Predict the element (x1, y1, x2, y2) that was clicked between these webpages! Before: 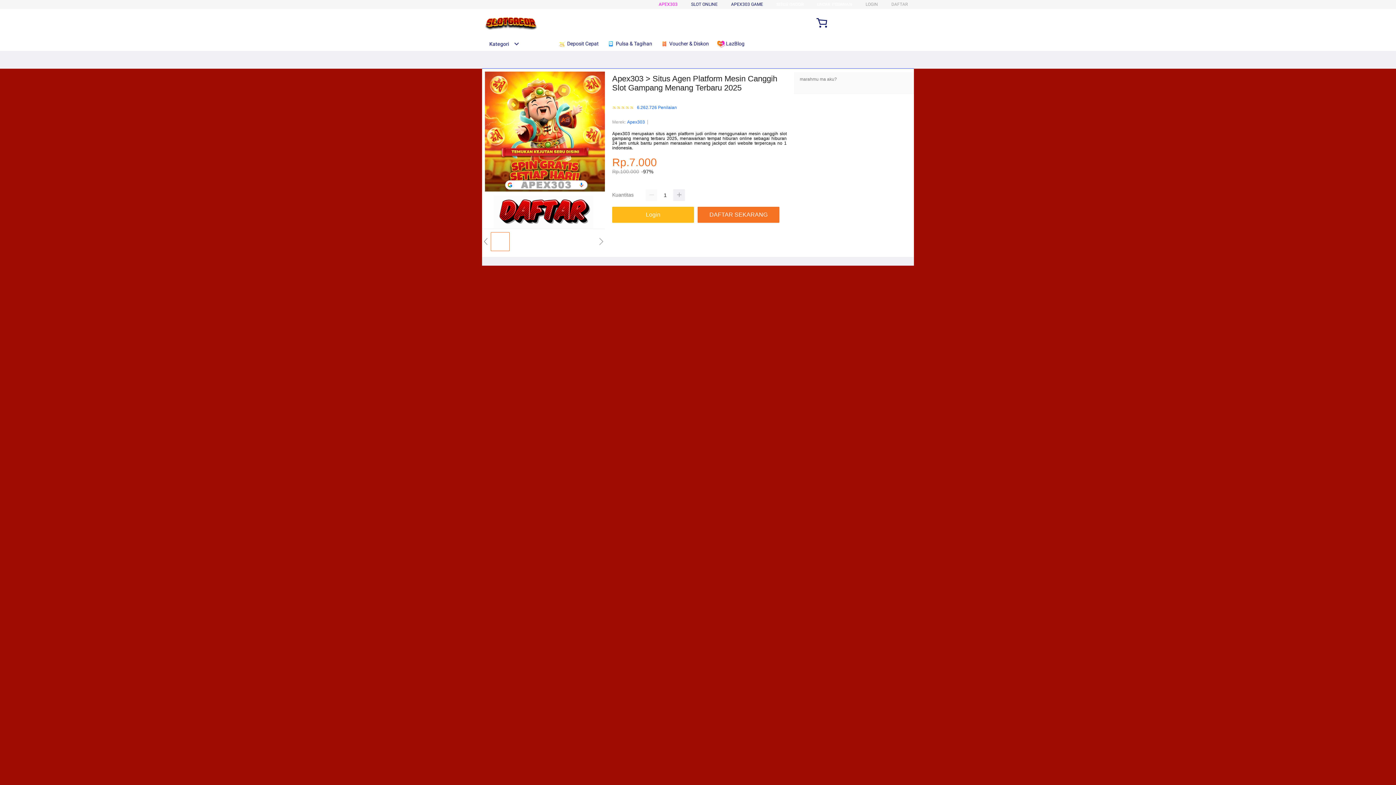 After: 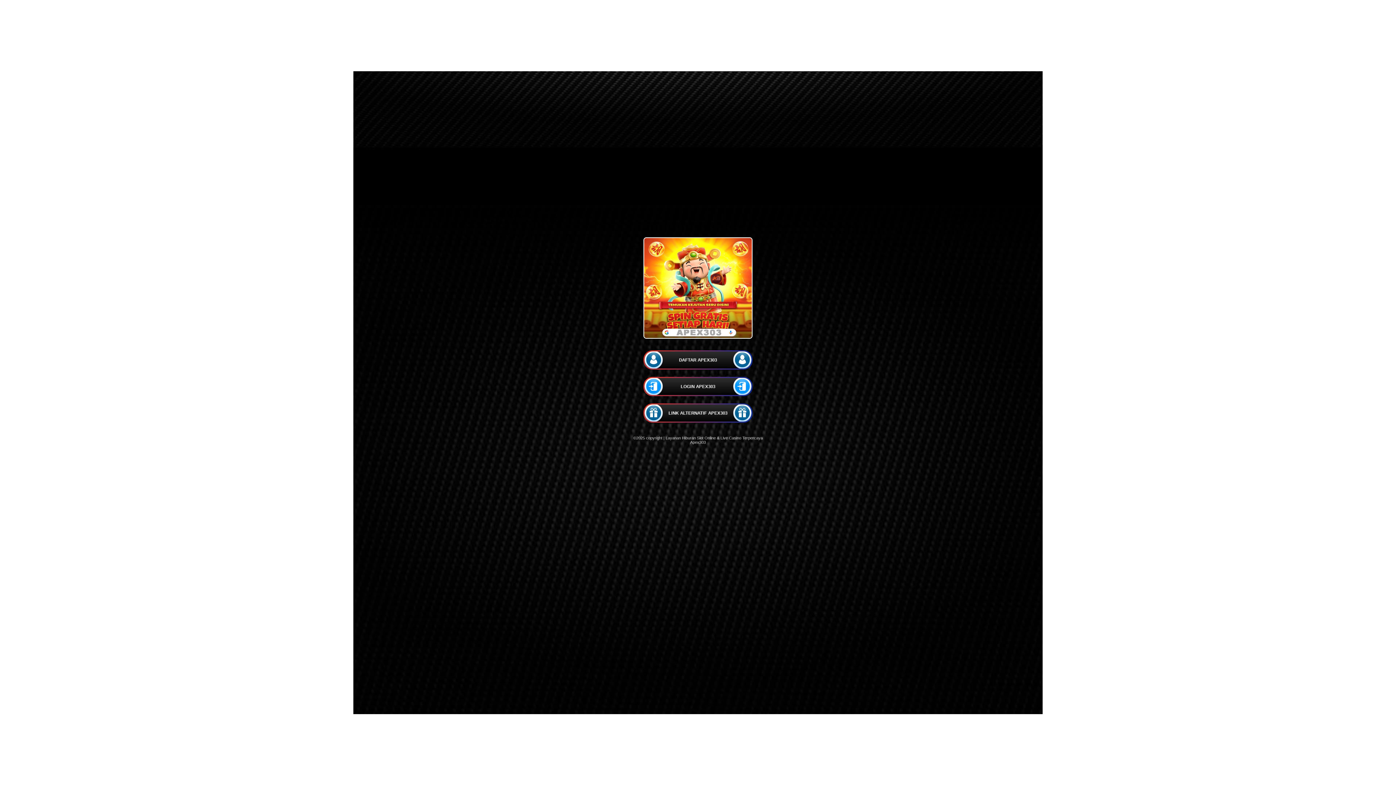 Action: label: LOGIN bbox: (864, 1, 877, 6)